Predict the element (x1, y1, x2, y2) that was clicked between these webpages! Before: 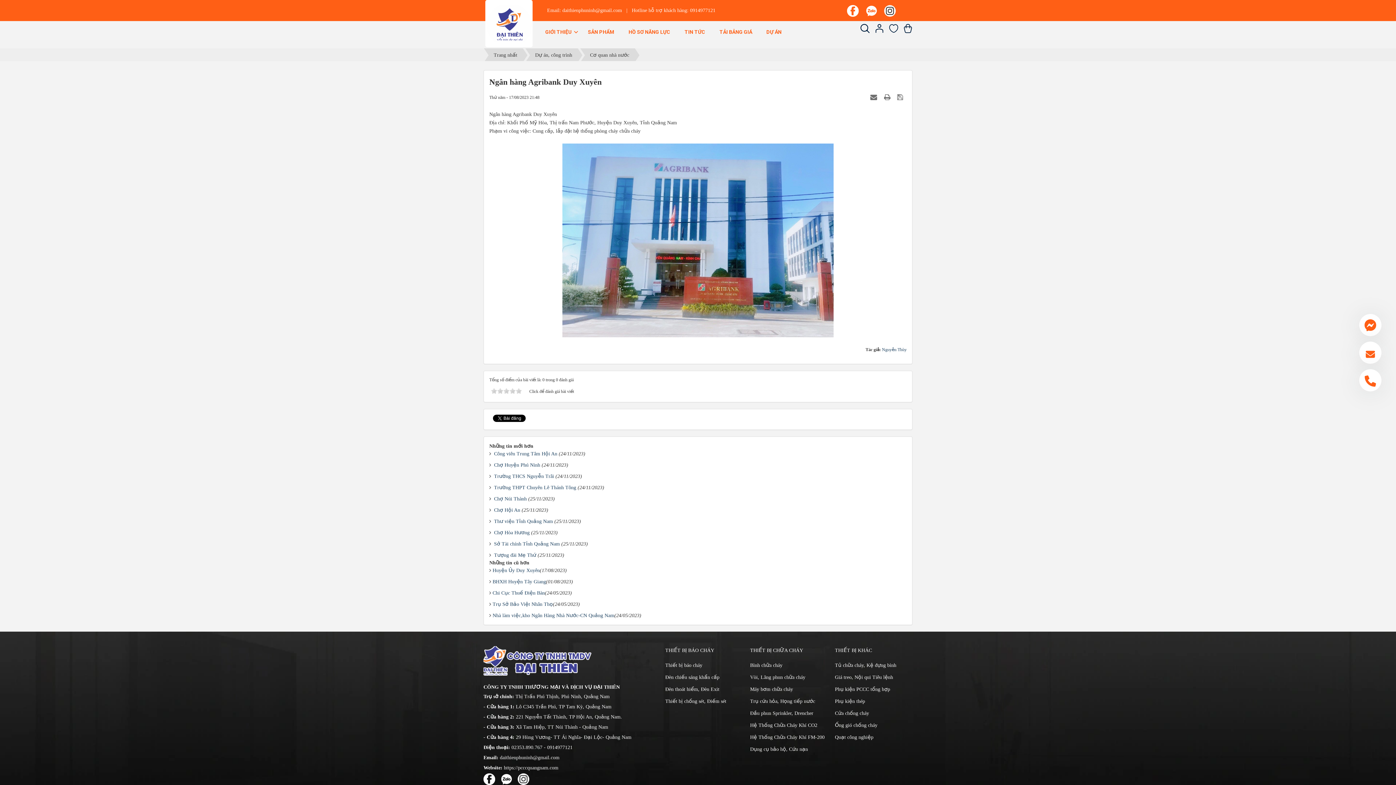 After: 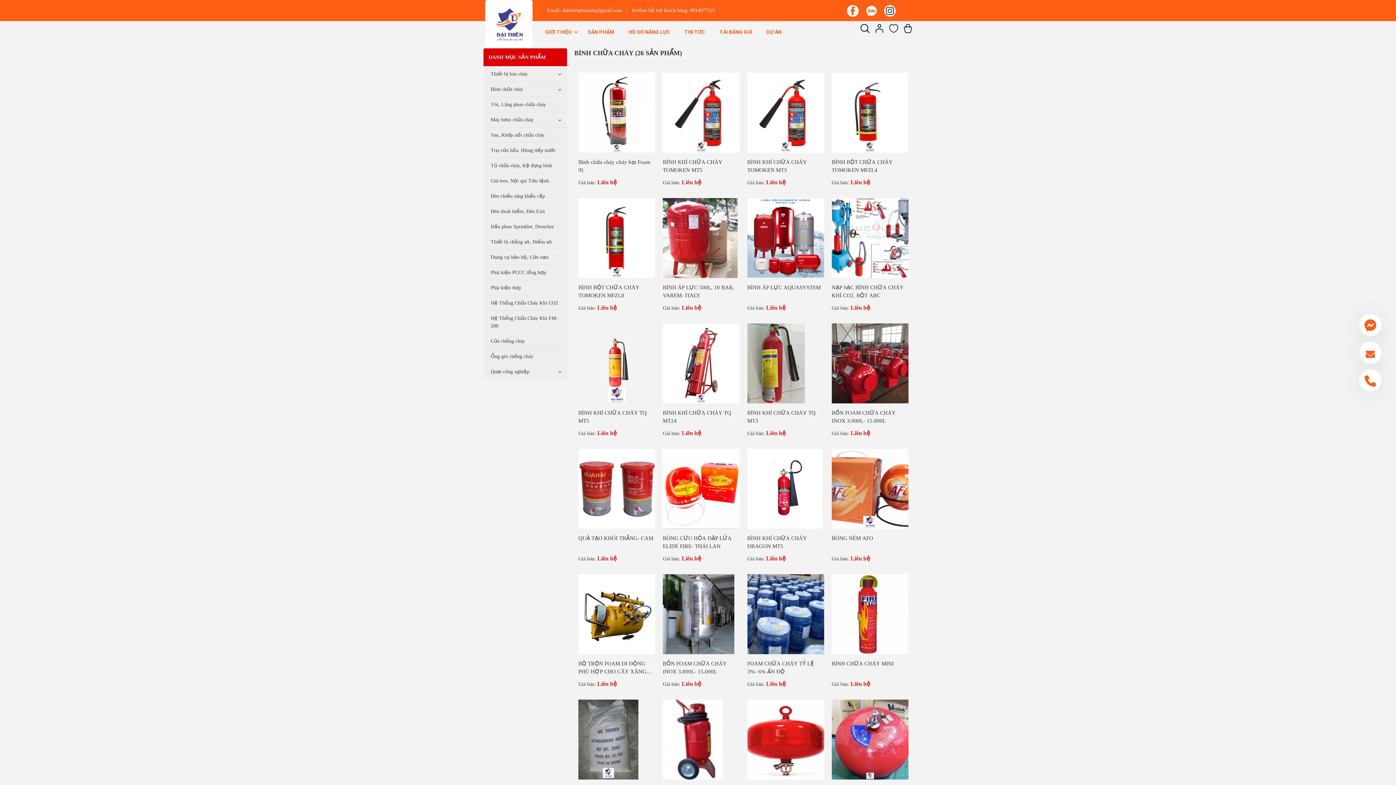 Action: bbox: (750, 662, 782, 668) label: Bình chữa cháy